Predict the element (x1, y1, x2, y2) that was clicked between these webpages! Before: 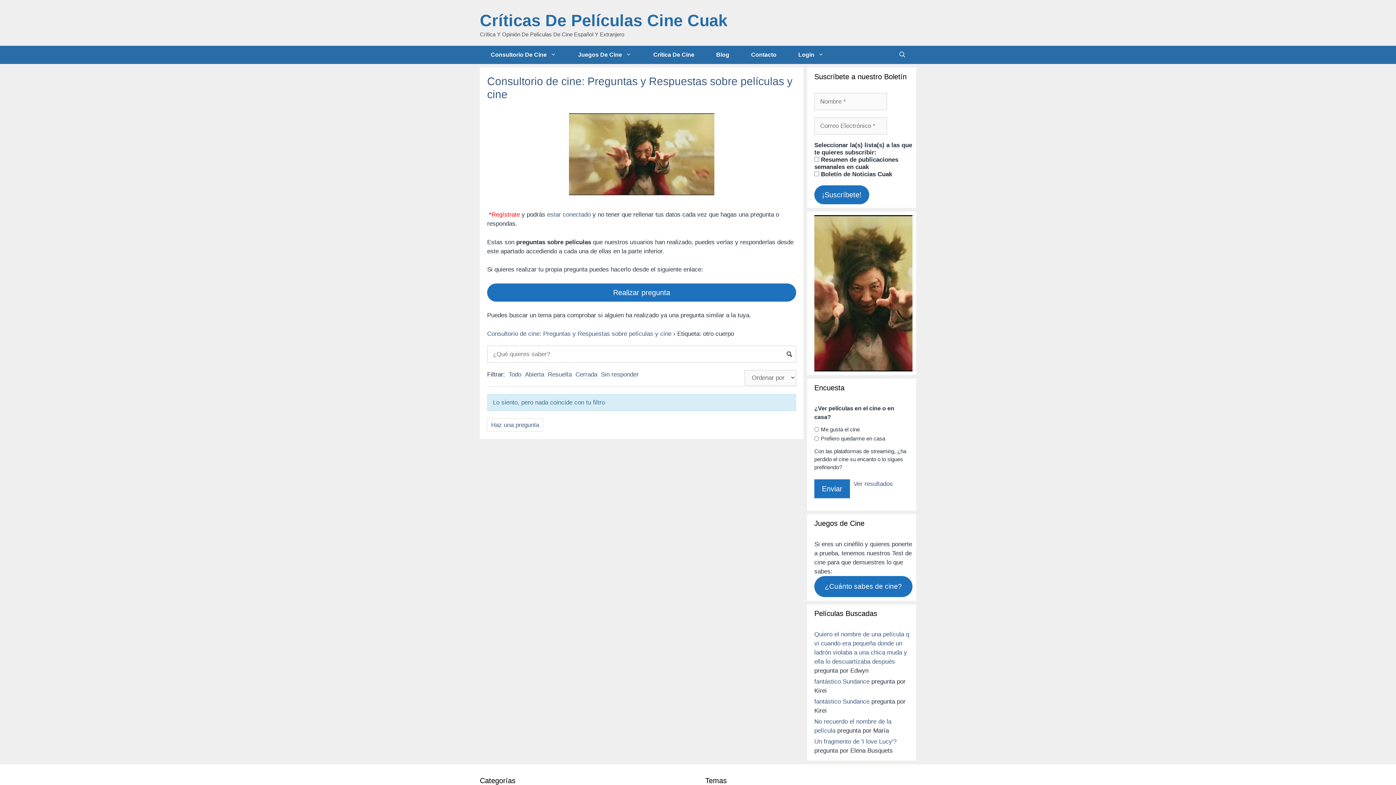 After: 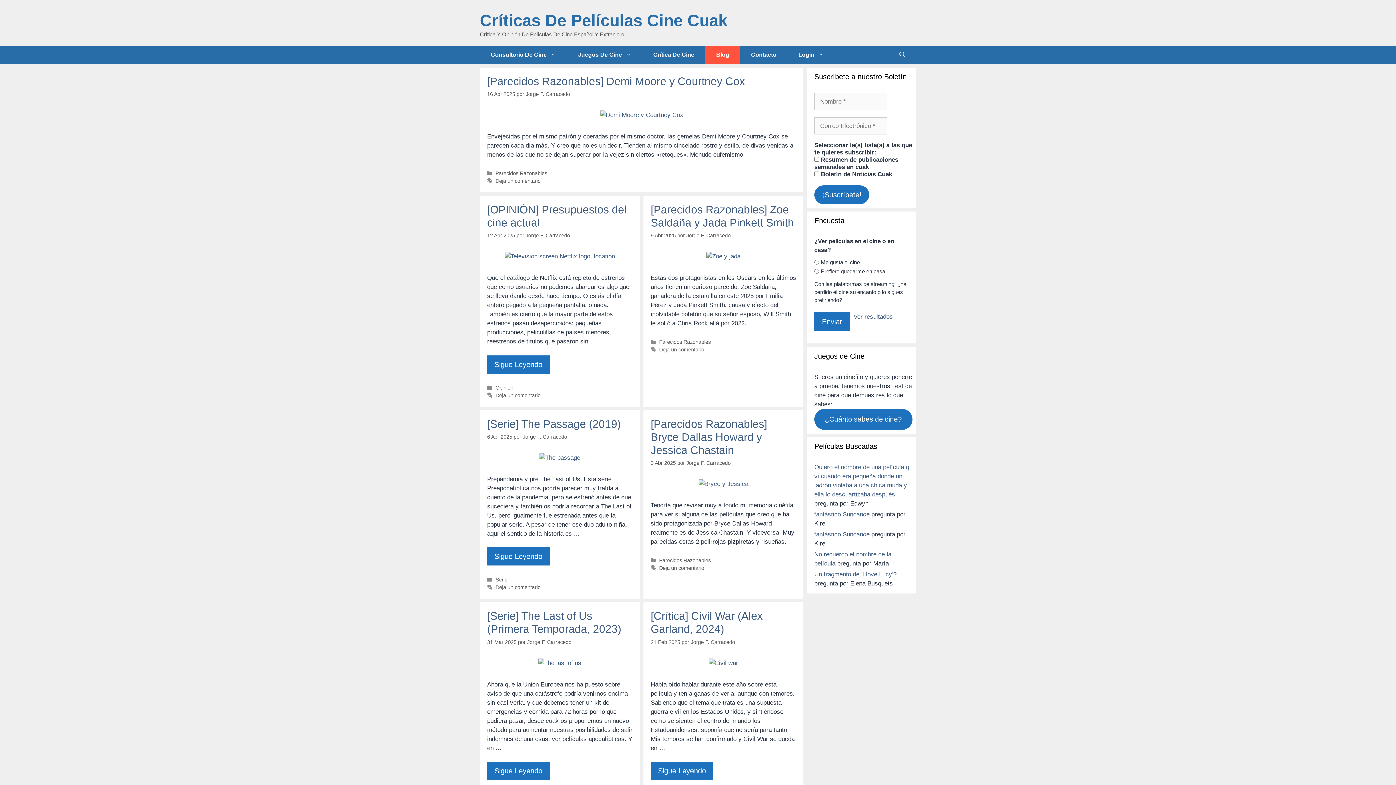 Action: bbox: (705, 45, 740, 64) label: Blog